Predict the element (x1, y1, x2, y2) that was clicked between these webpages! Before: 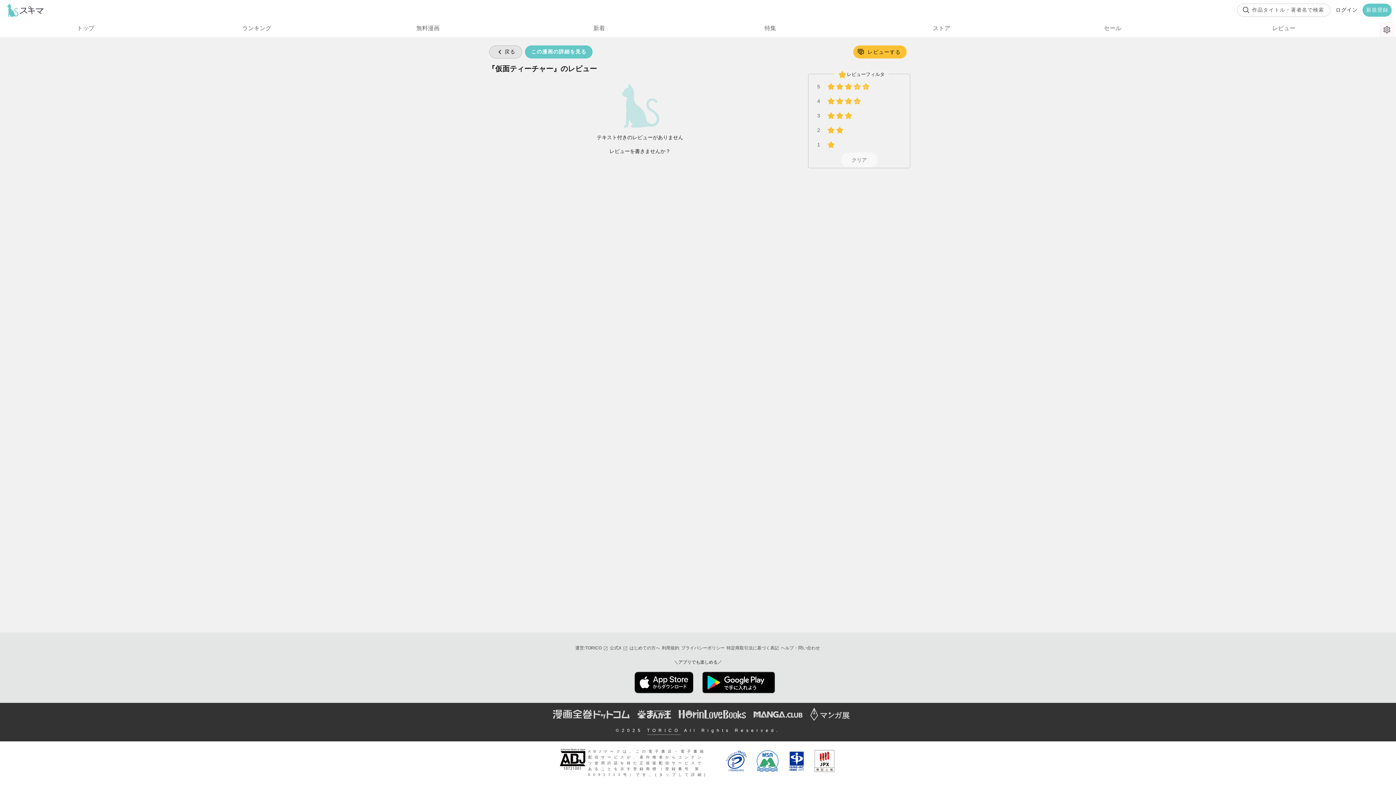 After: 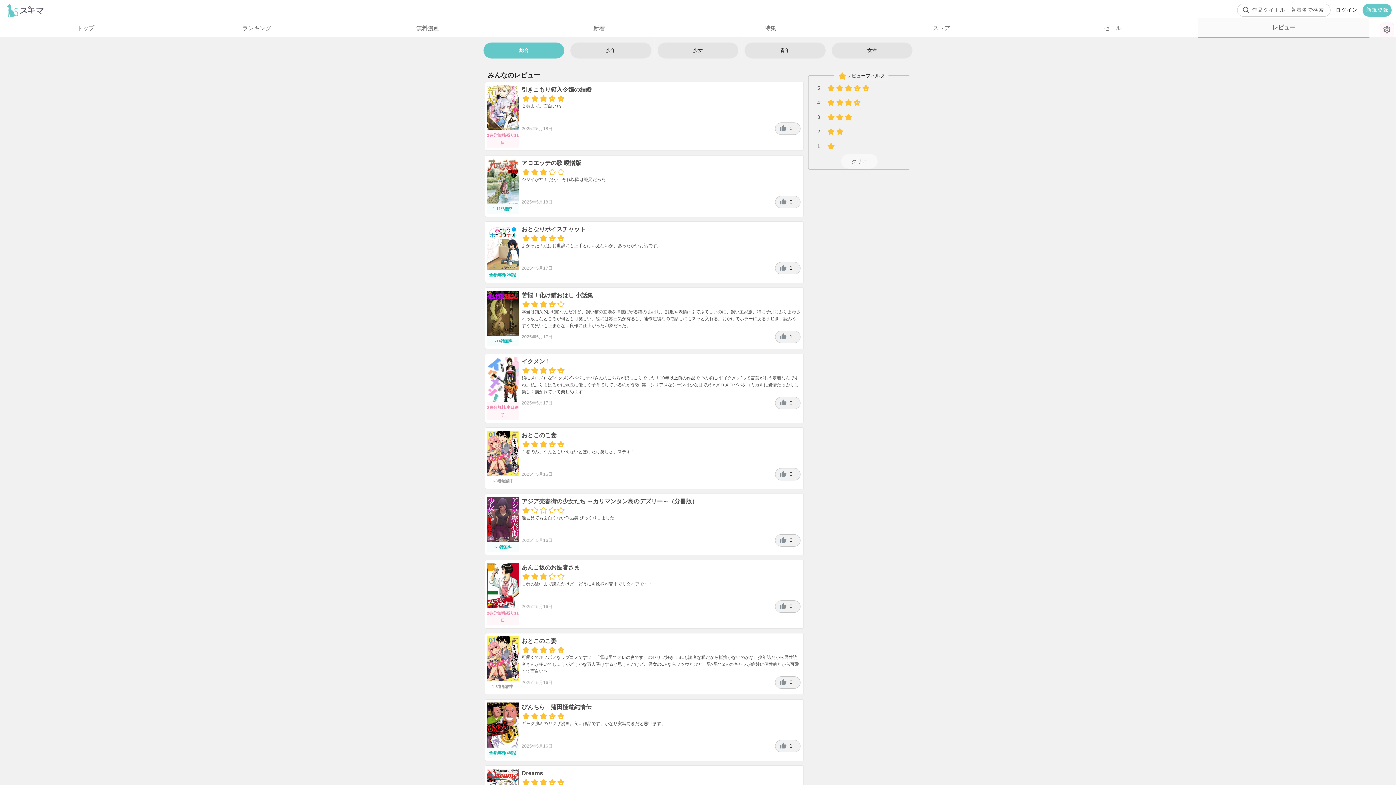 Action: label: レビュー bbox: (1198, 18, 1369, 38)